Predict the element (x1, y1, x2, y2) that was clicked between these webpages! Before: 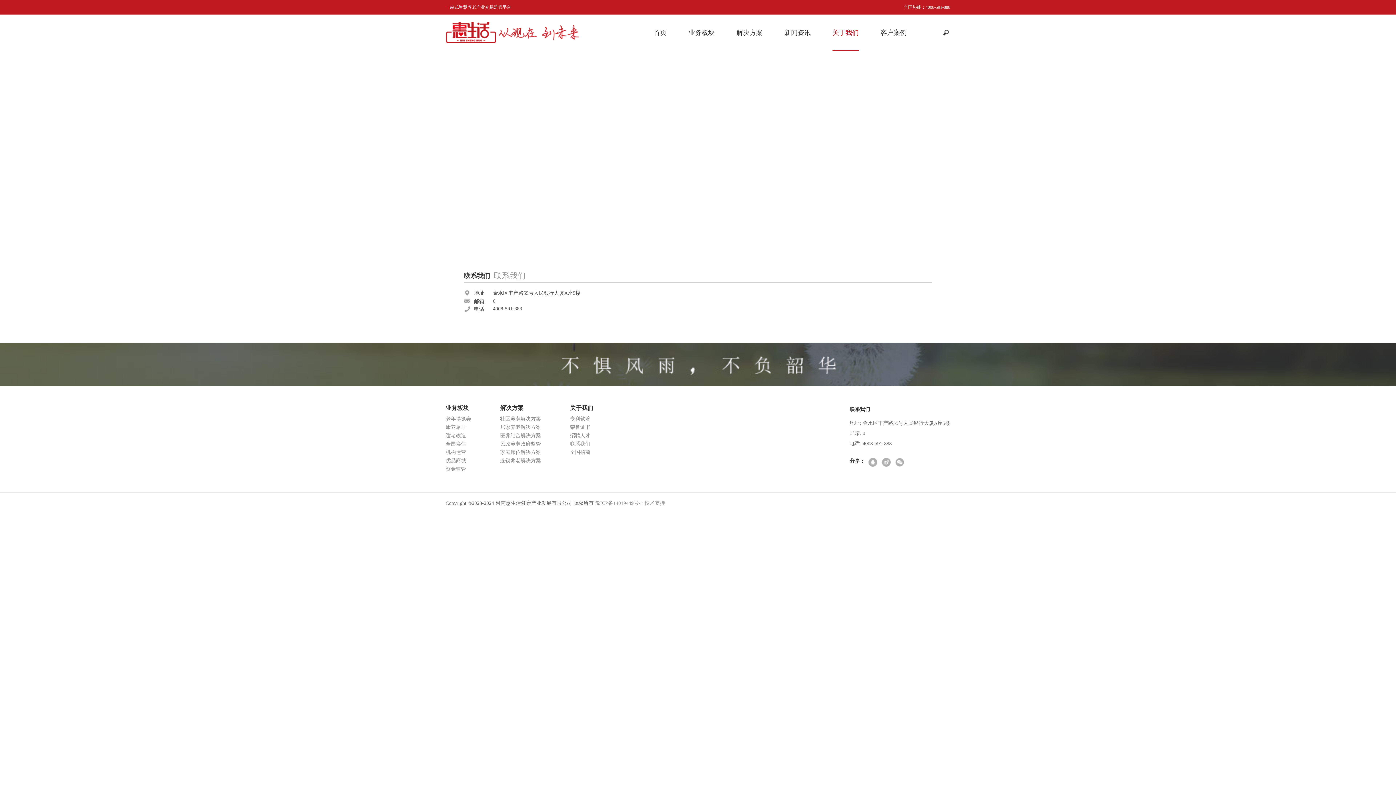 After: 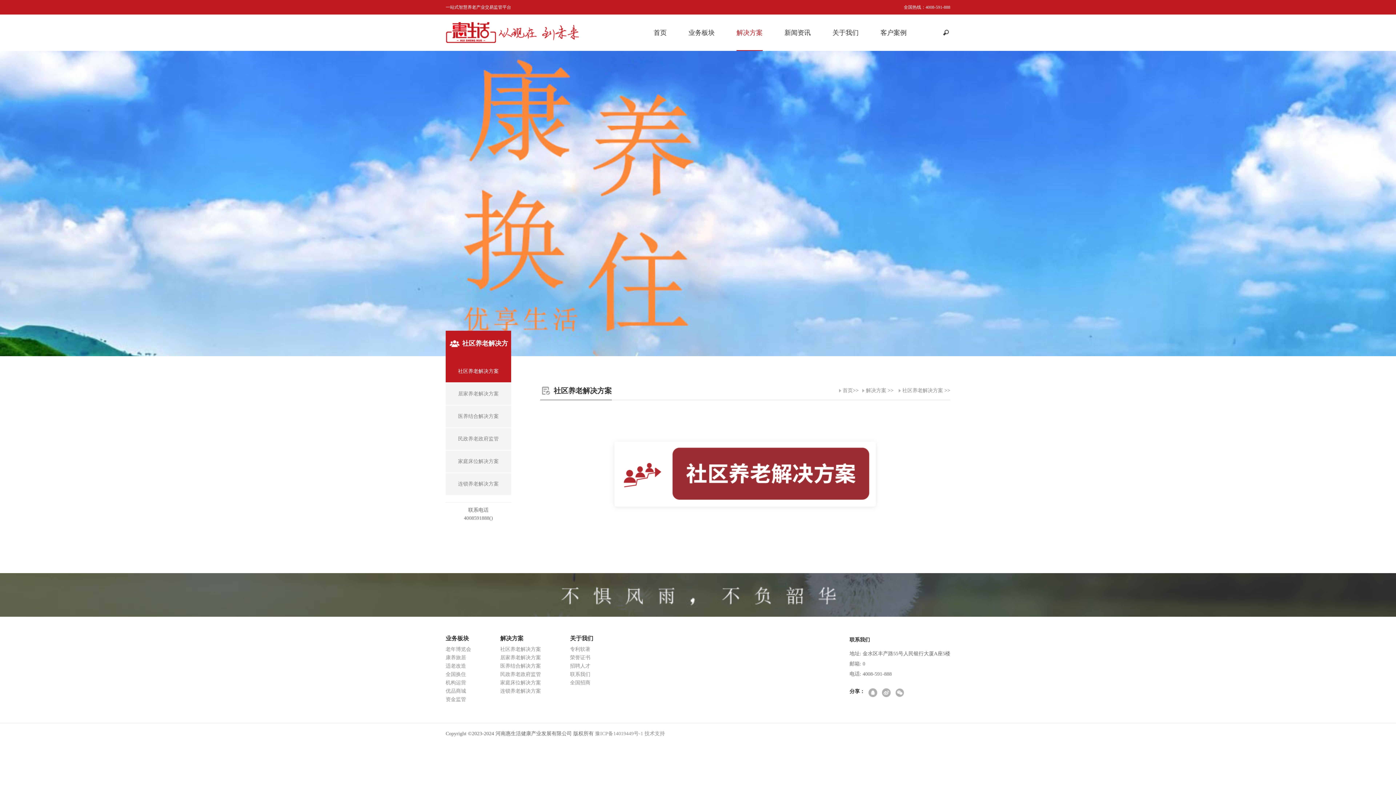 Action: bbox: (500, 416, 541, 421) label: 社区养老解决方案